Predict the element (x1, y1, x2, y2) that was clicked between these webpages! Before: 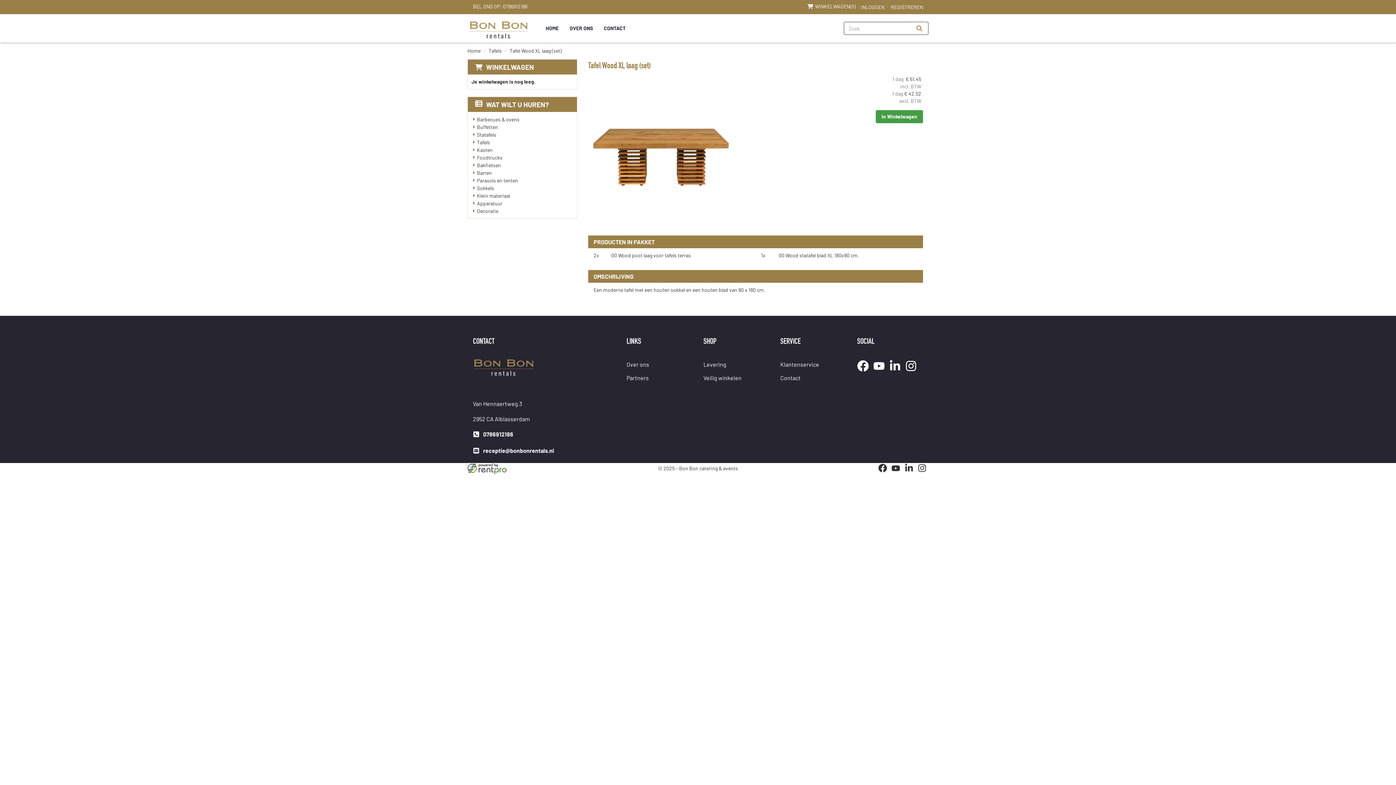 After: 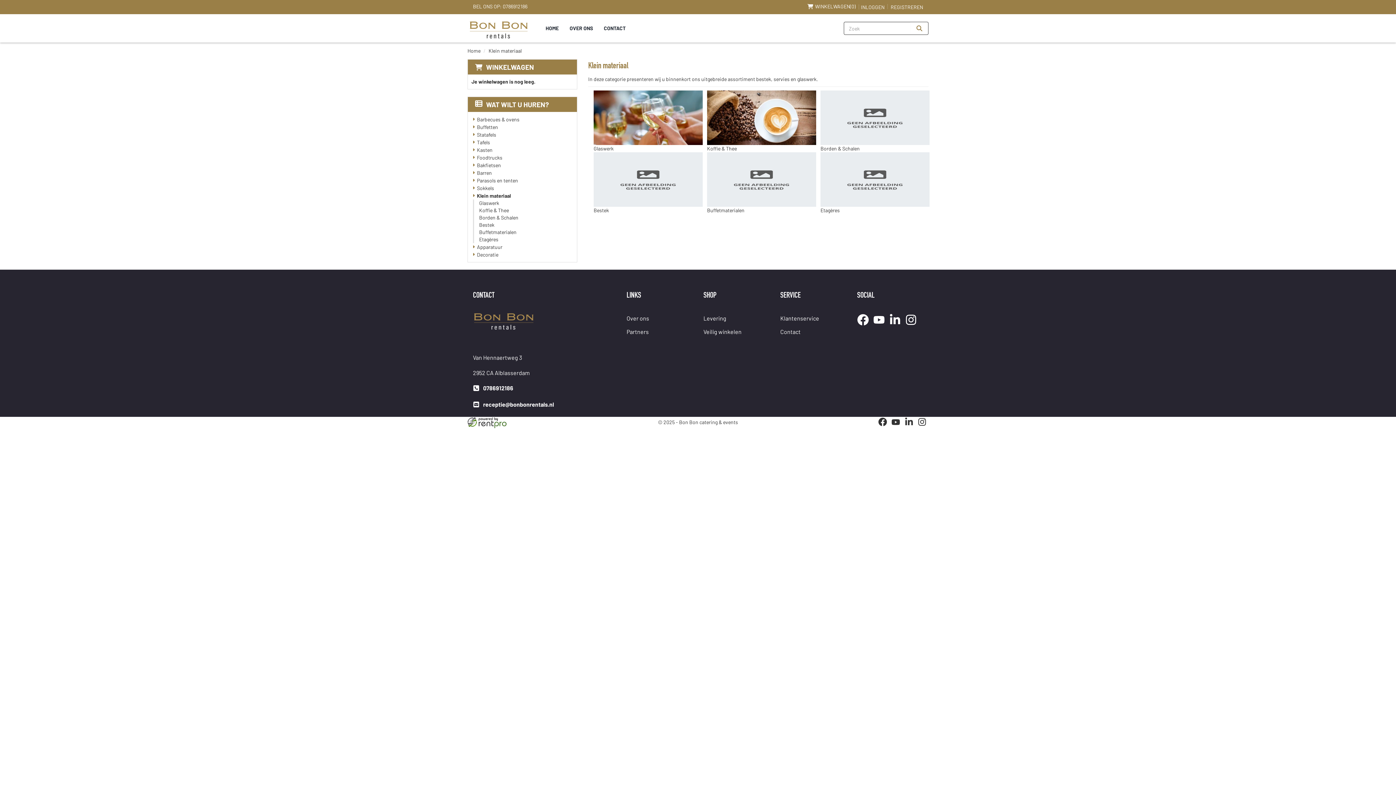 Action: label: Klein materiaal bbox: (477, 192, 510, 199)